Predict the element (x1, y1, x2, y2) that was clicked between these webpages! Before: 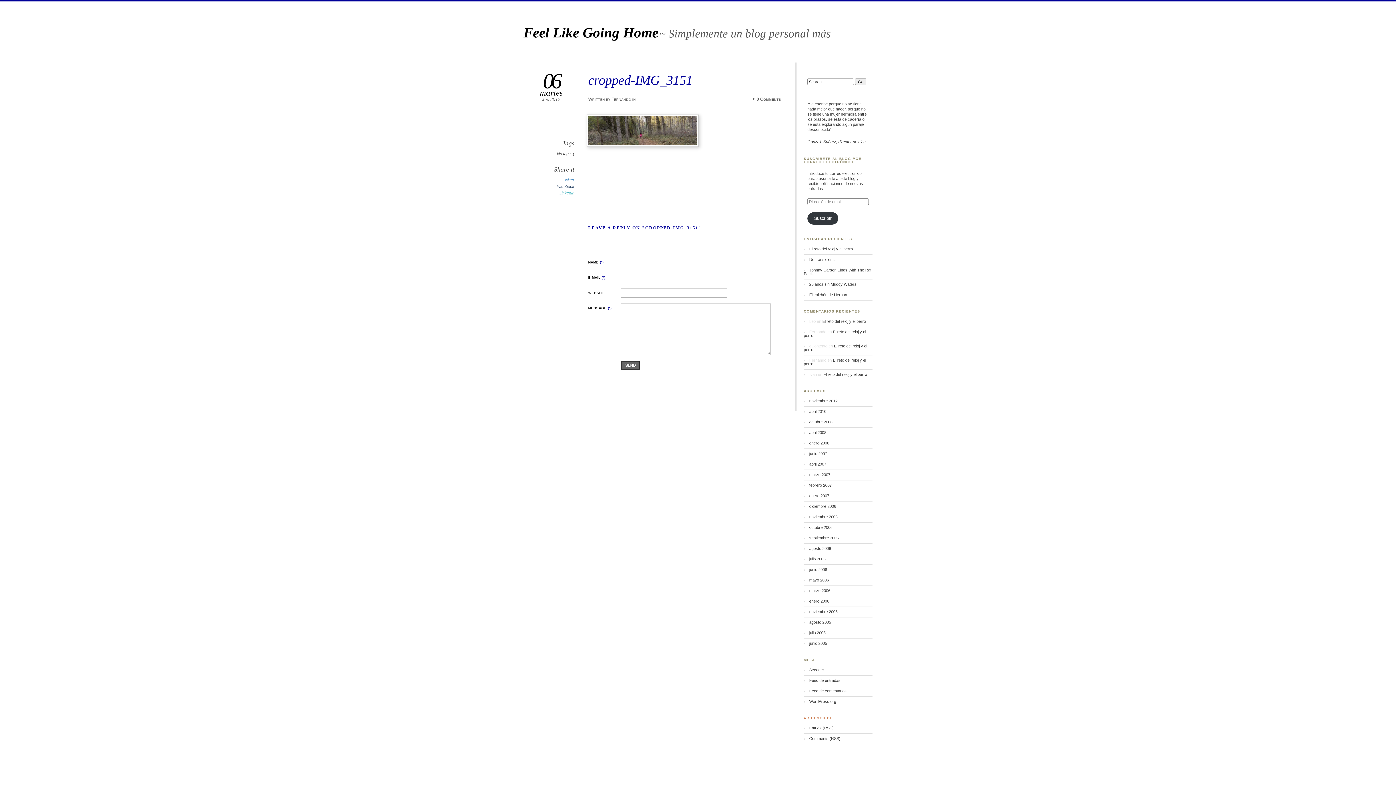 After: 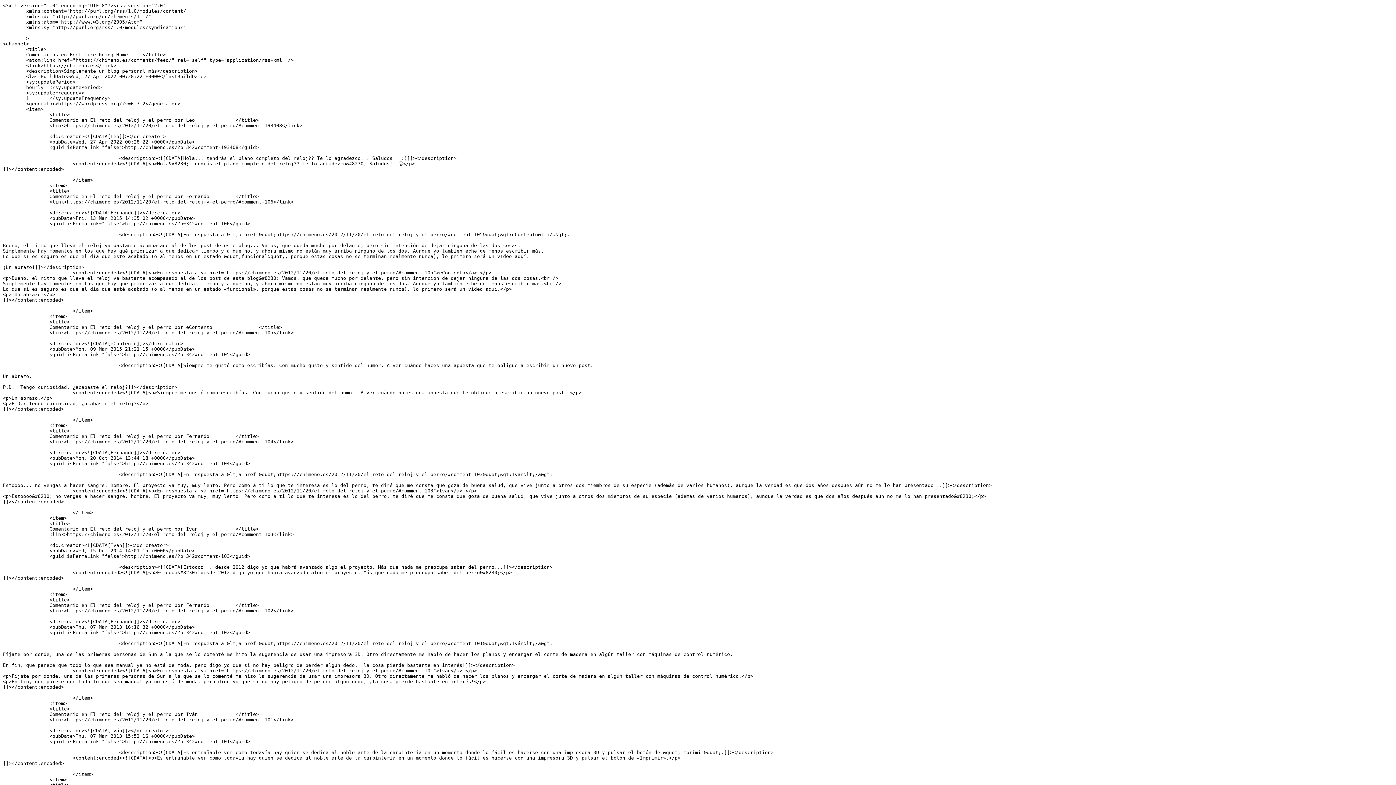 Action: bbox: (809, 736, 840, 741) label: Comments (RSS)